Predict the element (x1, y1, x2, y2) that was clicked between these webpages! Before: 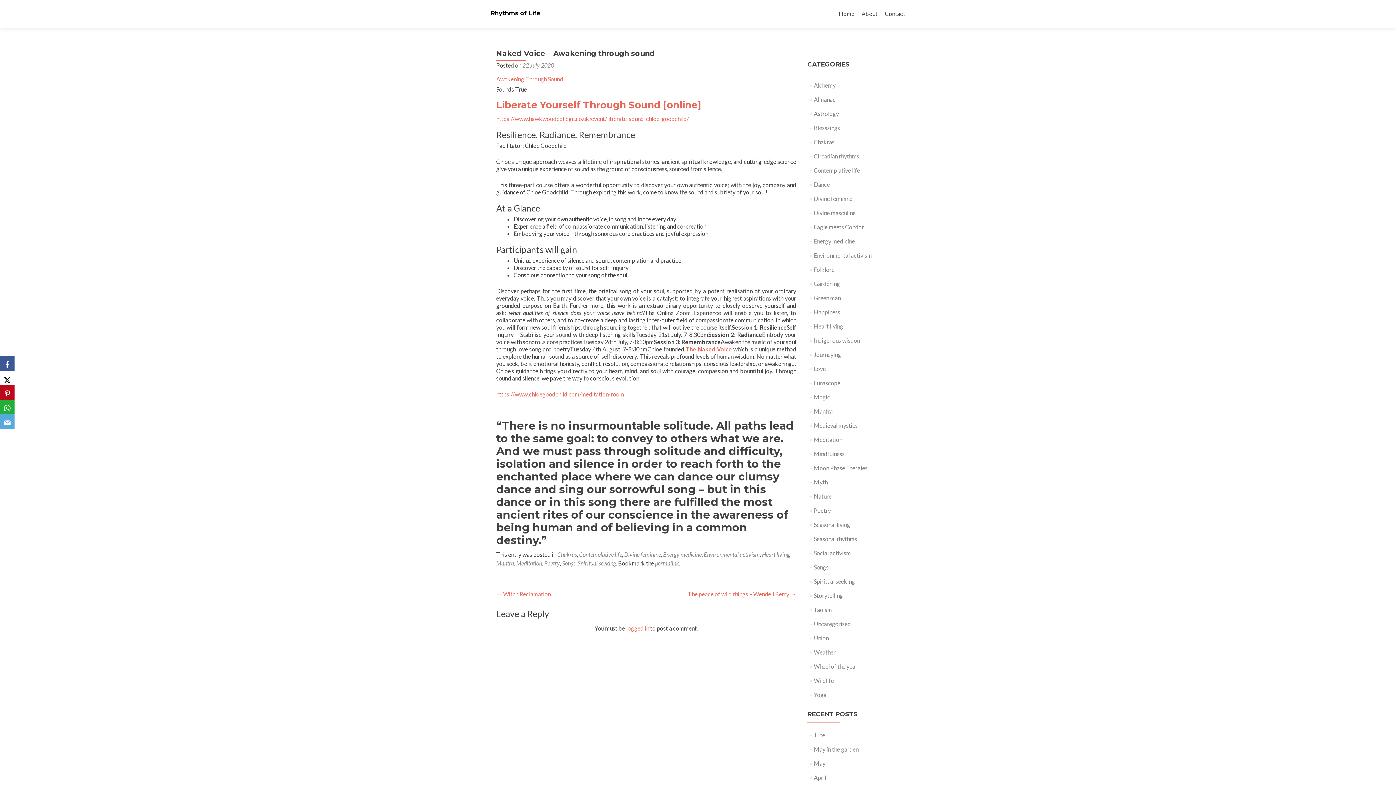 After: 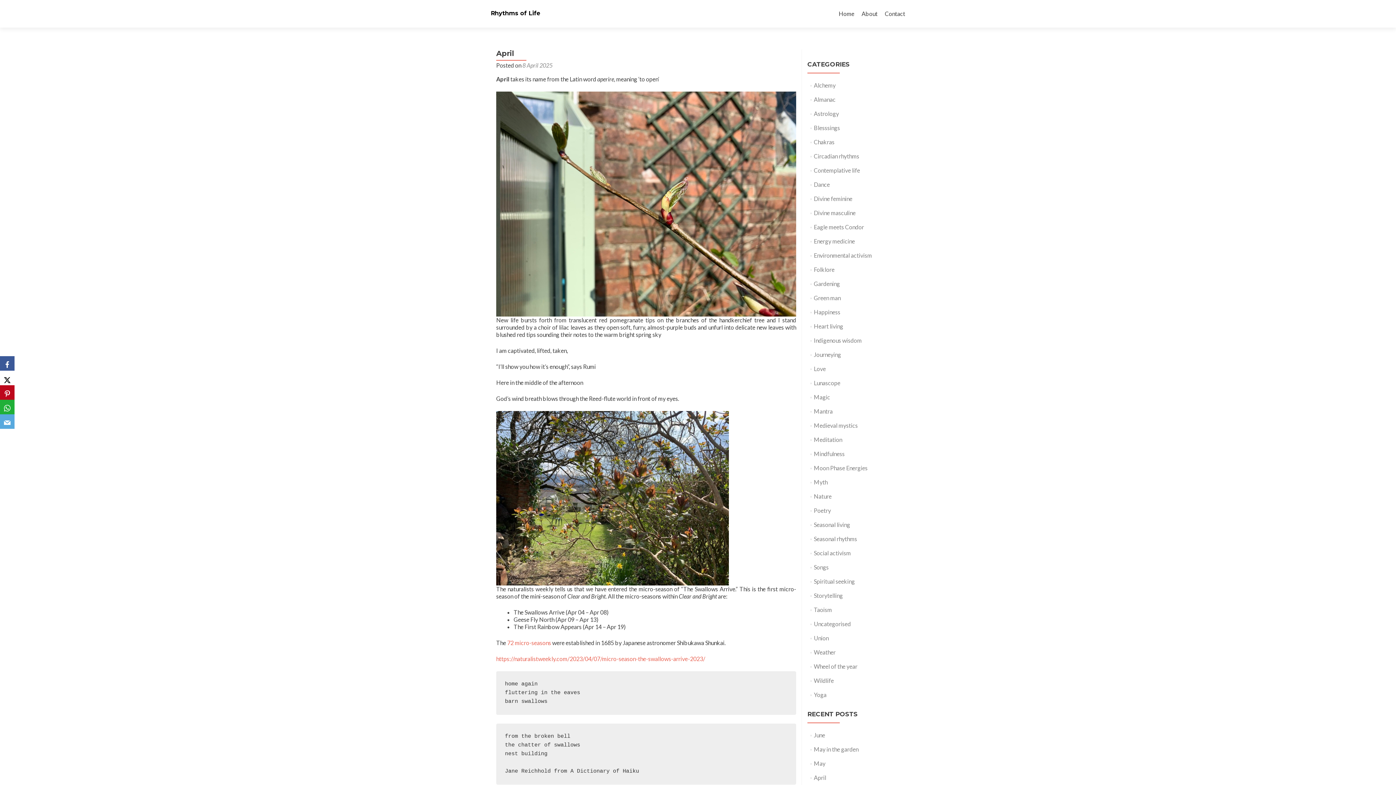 Action: label: April bbox: (814, 774, 826, 781)